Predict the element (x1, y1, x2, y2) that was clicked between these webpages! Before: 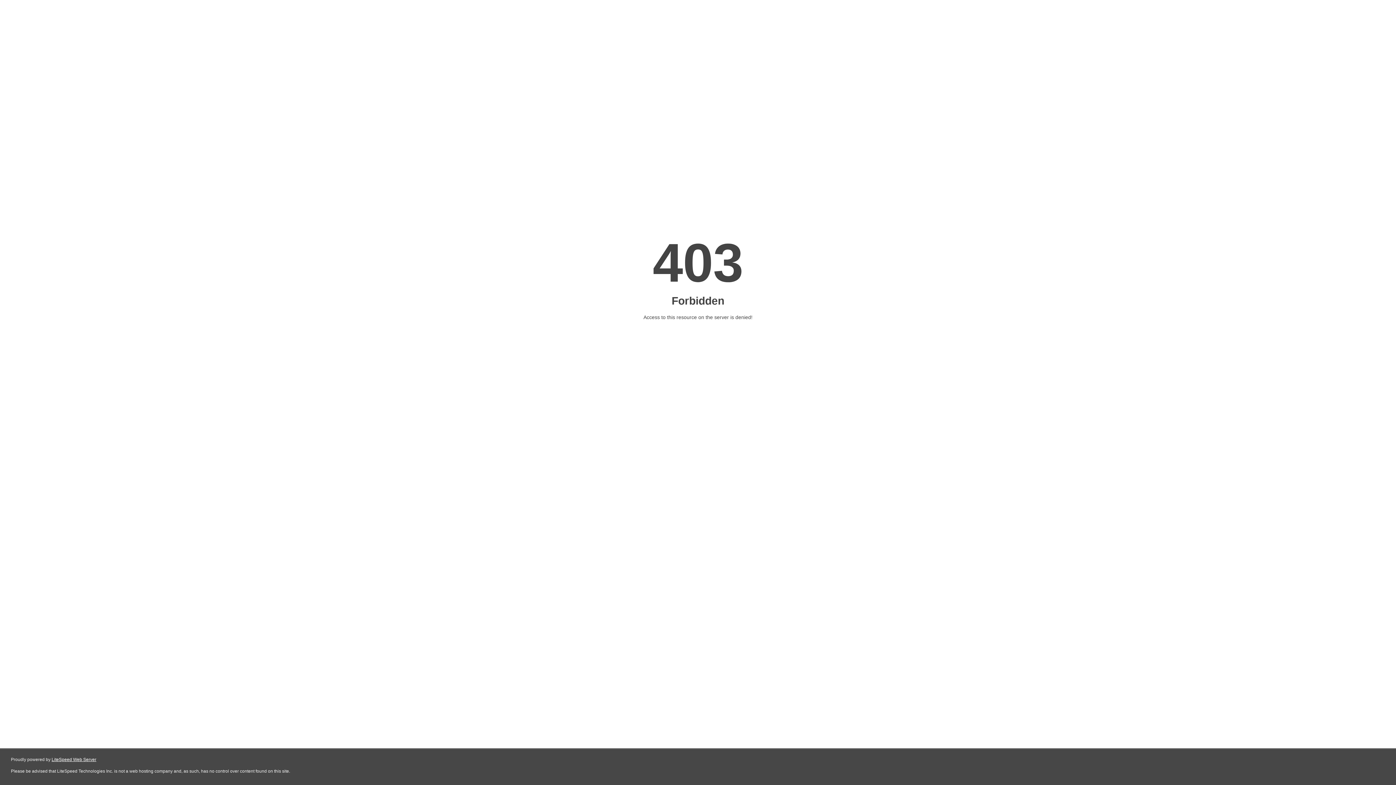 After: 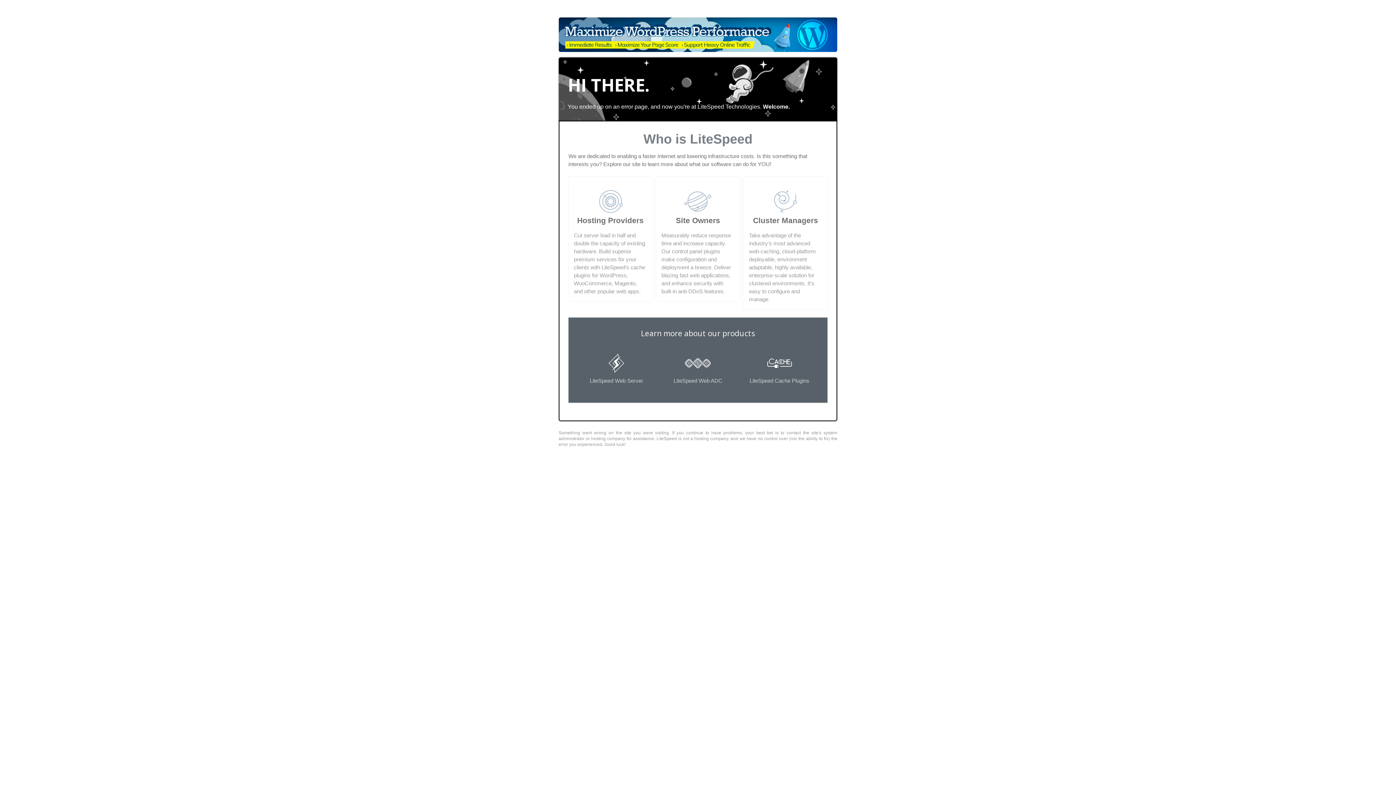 Action: label: LiteSpeed Web Server bbox: (51, 757, 96, 762)